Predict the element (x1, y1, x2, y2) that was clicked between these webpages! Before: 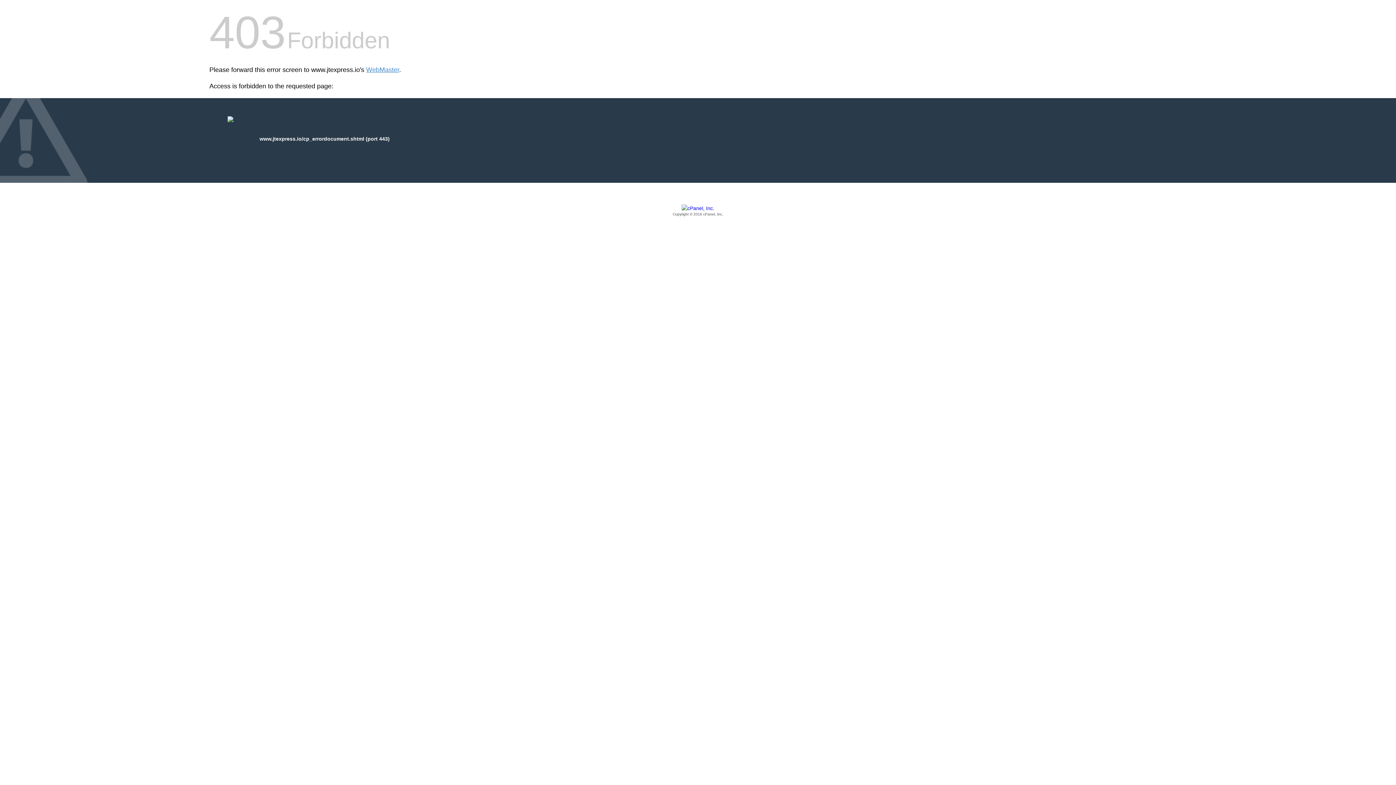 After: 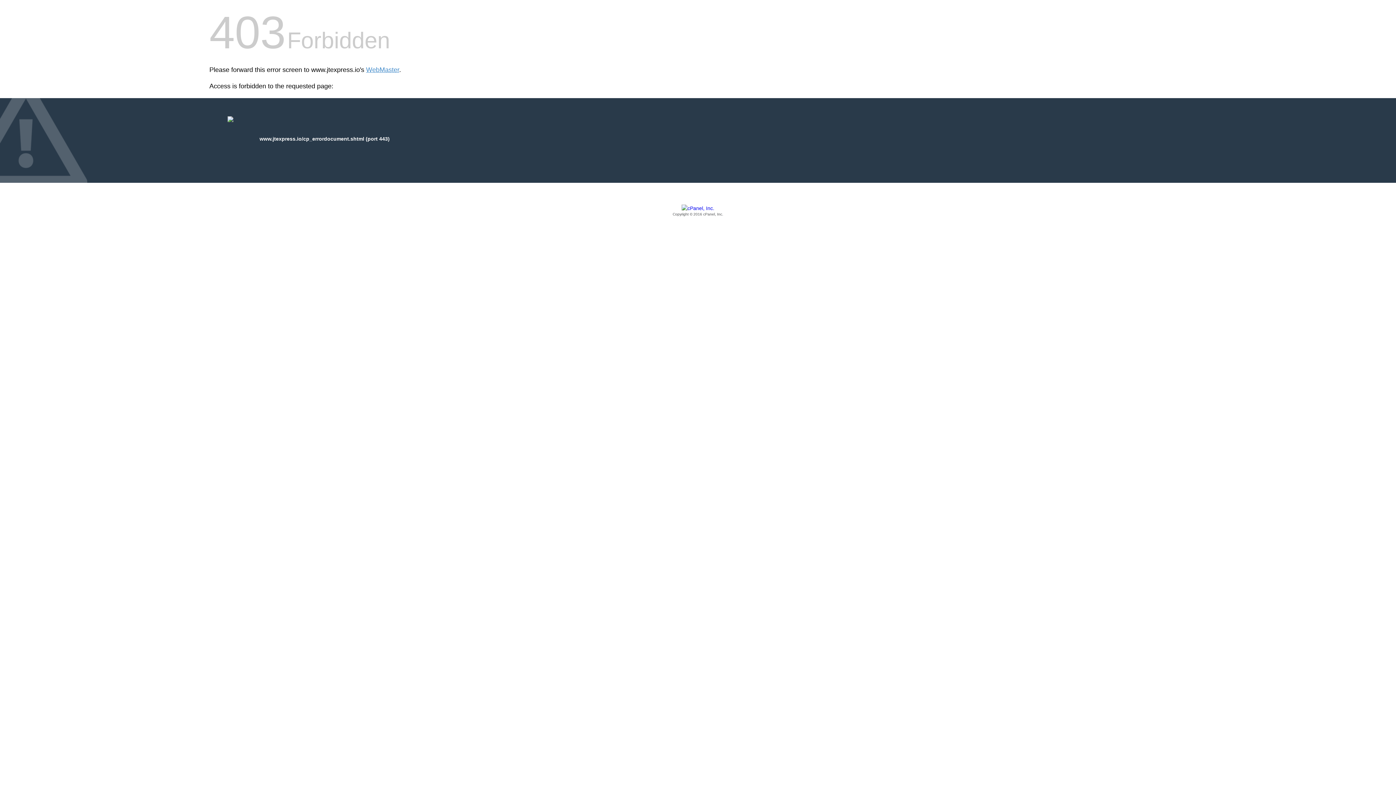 Action: bbox: (209, 205, 1186, 217) label: Copyright © 2016 cPanel, Inc.